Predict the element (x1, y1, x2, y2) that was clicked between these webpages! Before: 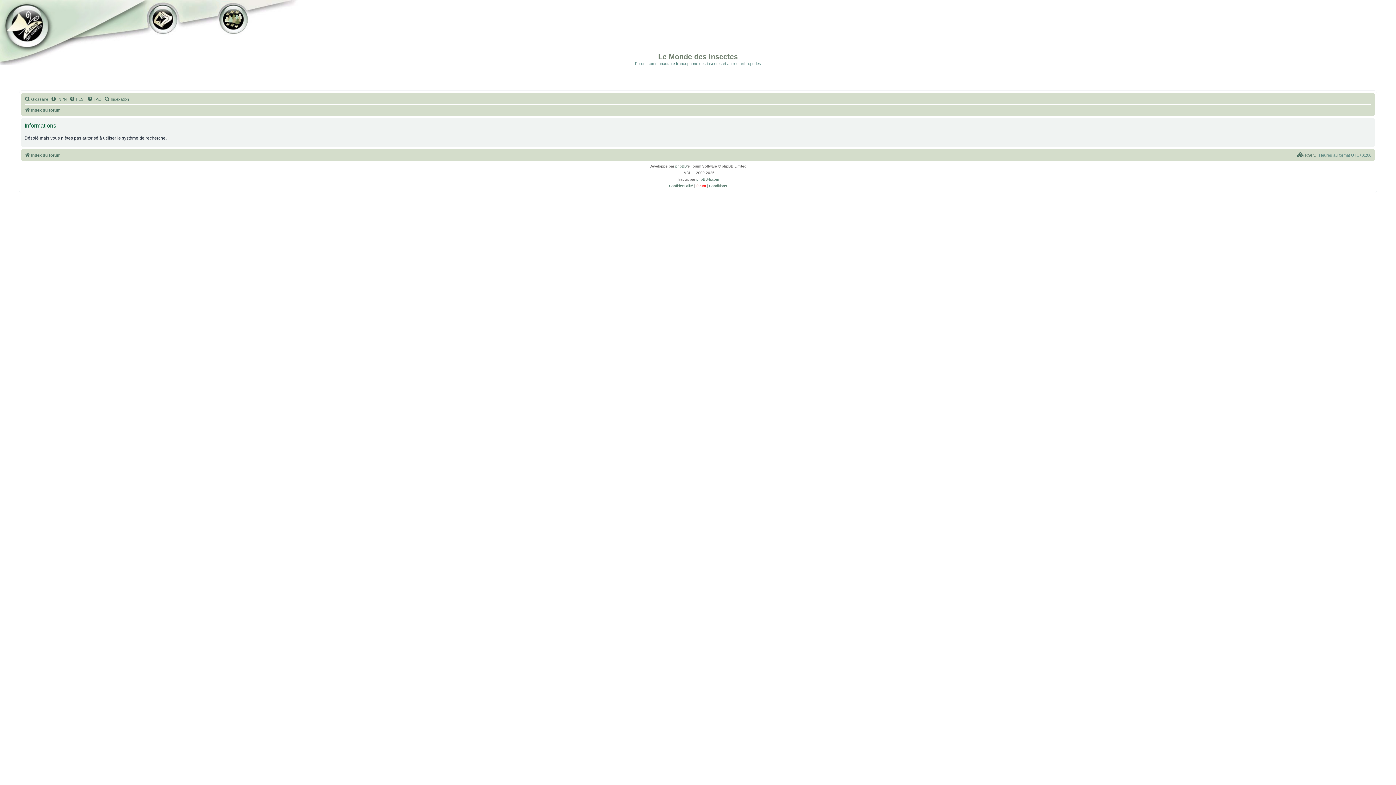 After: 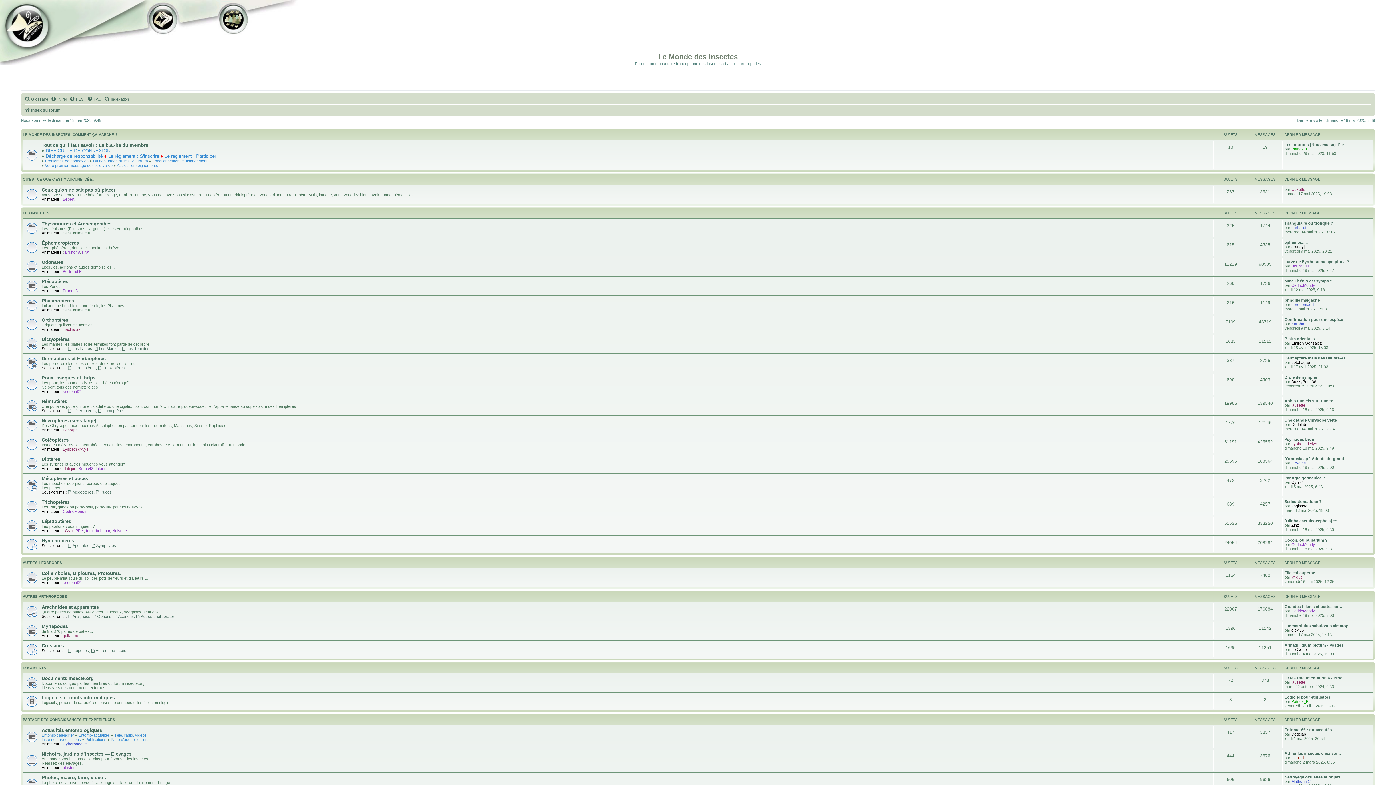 Action: label: Indexation bbox: (104, 94, 128, 103)